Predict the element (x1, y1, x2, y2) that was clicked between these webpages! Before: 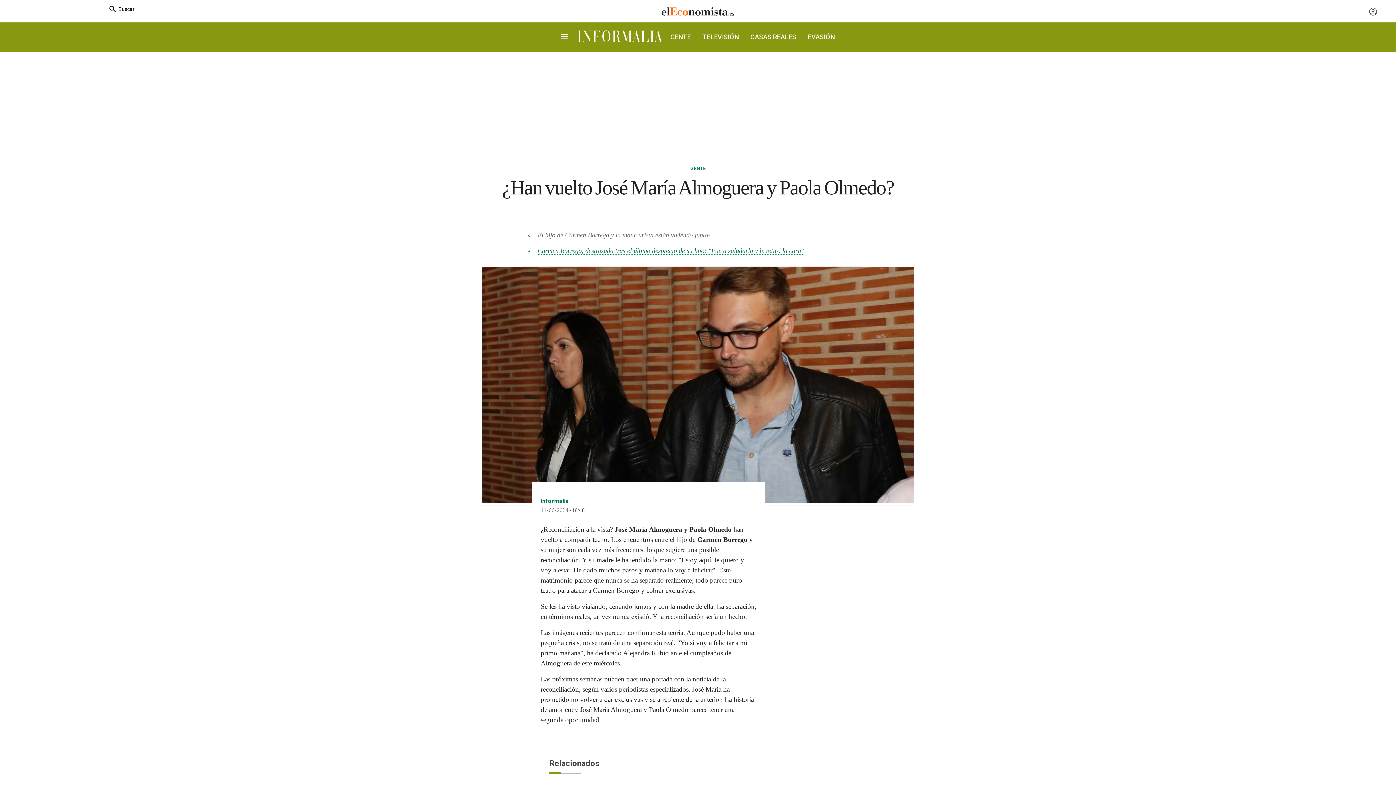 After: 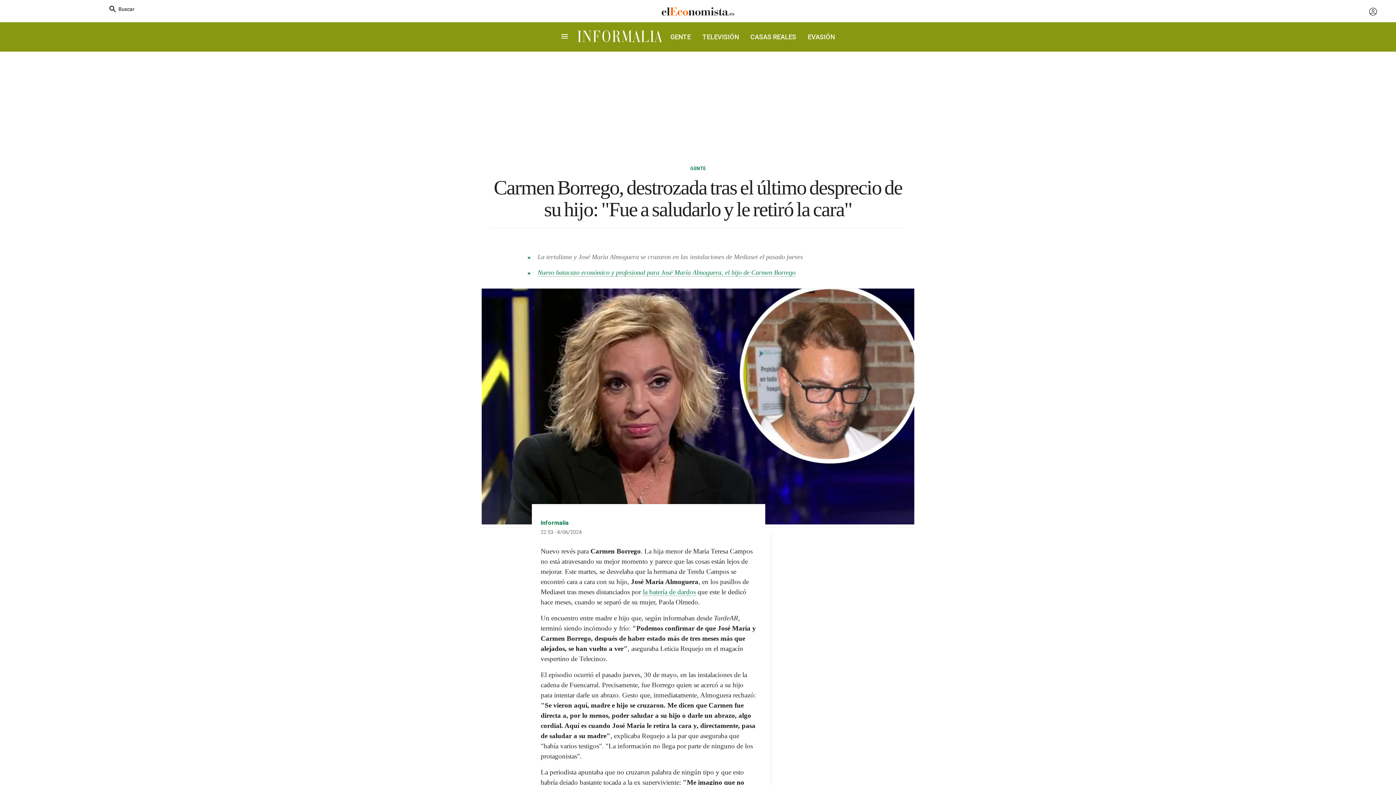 Action: bbox: (537, 247, 804, 254) label: Carmen Borrego, destrozada tras el último desprecio de su hijo: "Fue a saludarlo y le retiró la cara"